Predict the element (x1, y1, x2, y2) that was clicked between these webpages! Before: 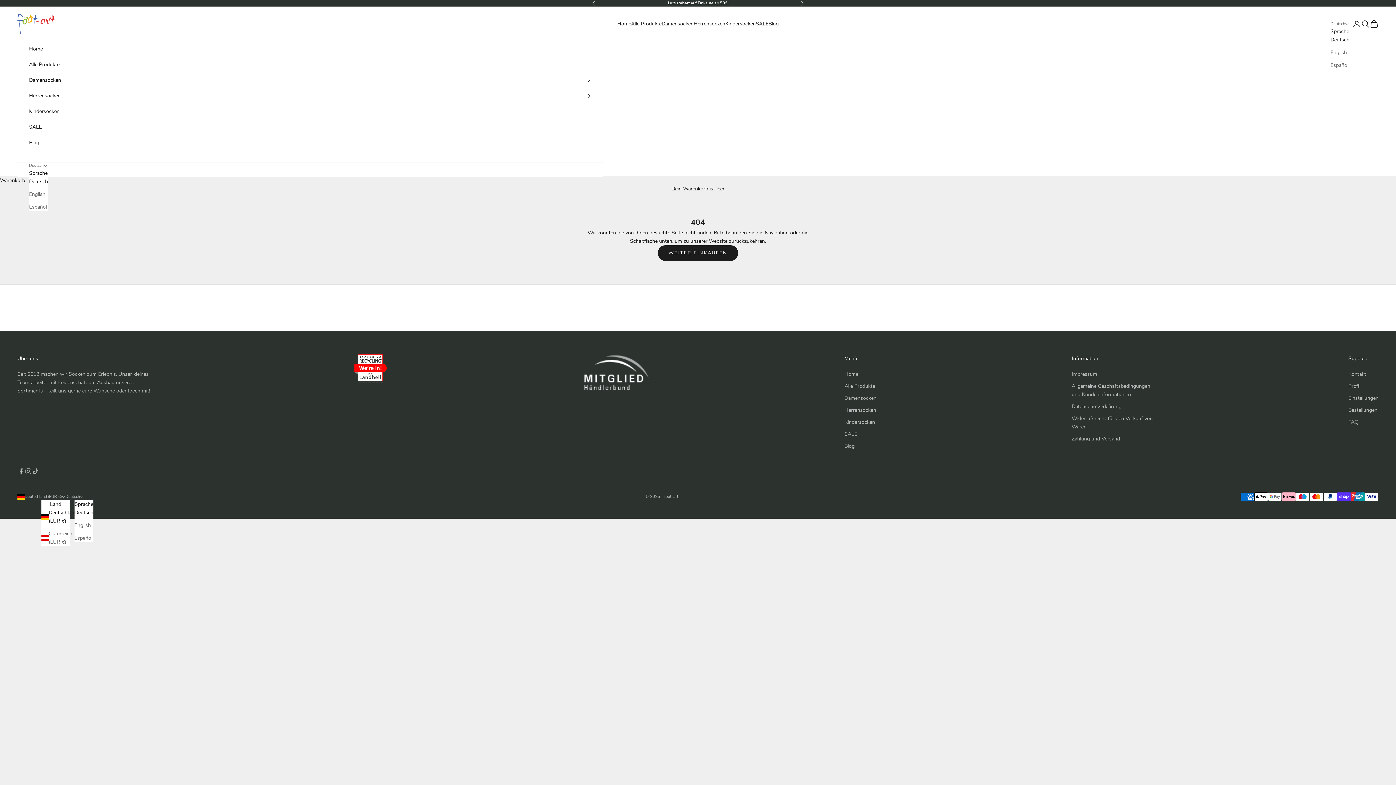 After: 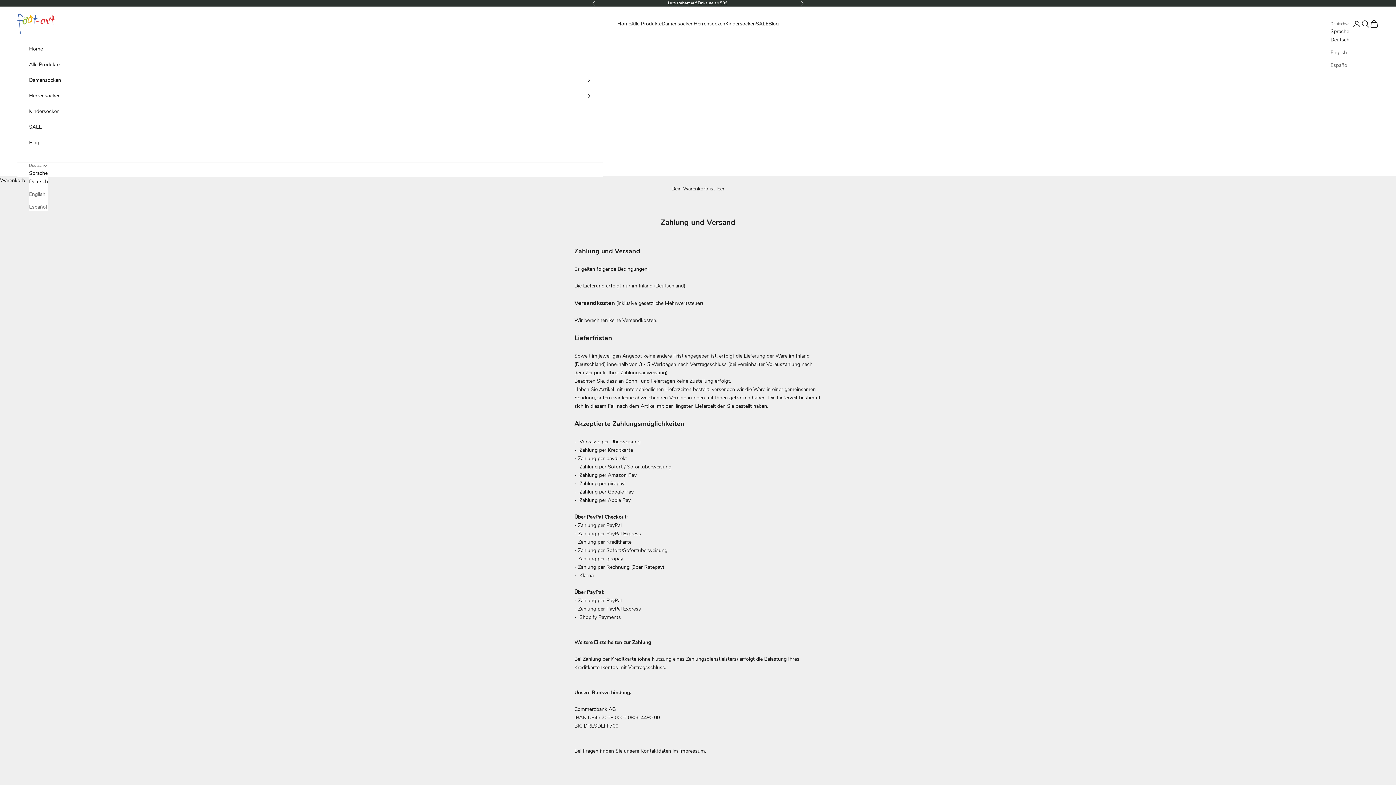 Action: bbox: (1072, 435, 1120, 442) label: Zahlung und Versand